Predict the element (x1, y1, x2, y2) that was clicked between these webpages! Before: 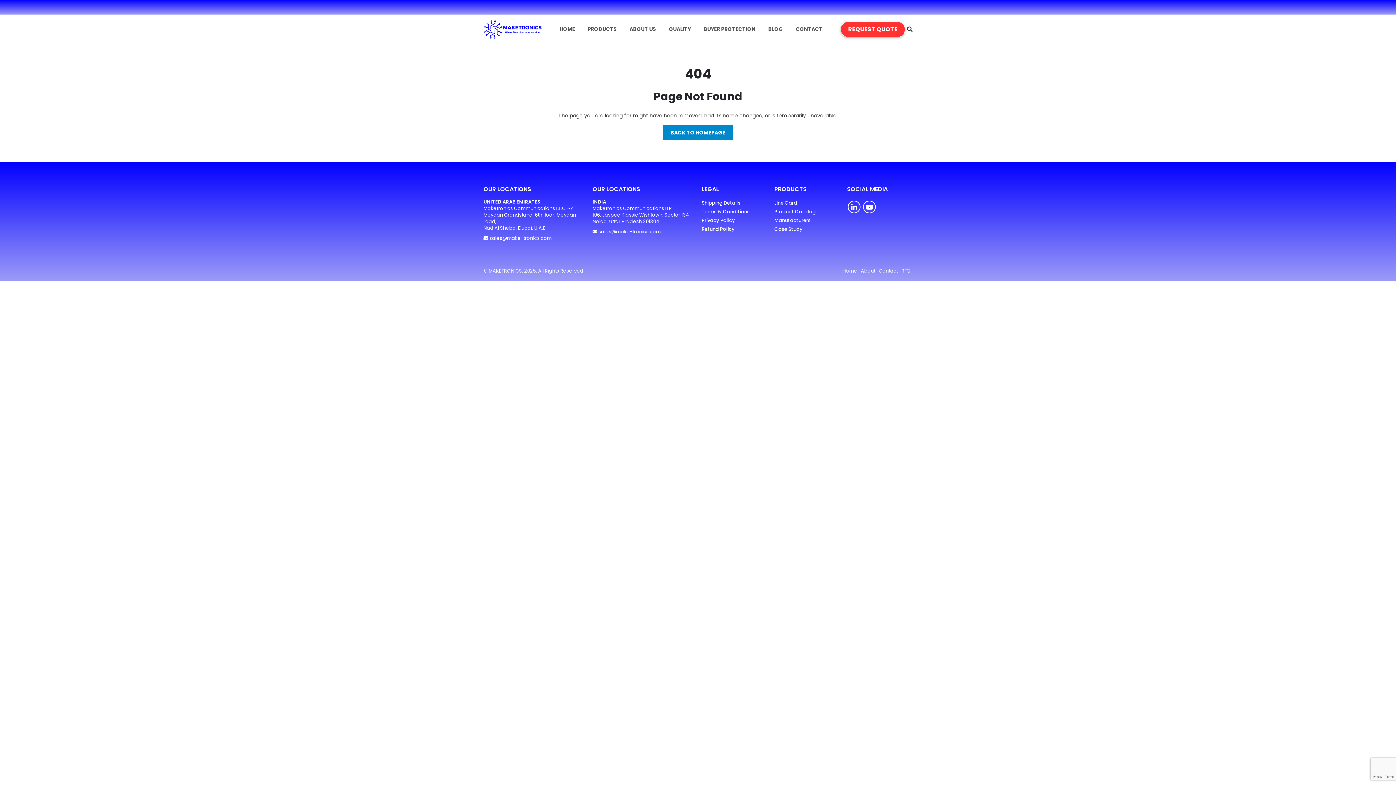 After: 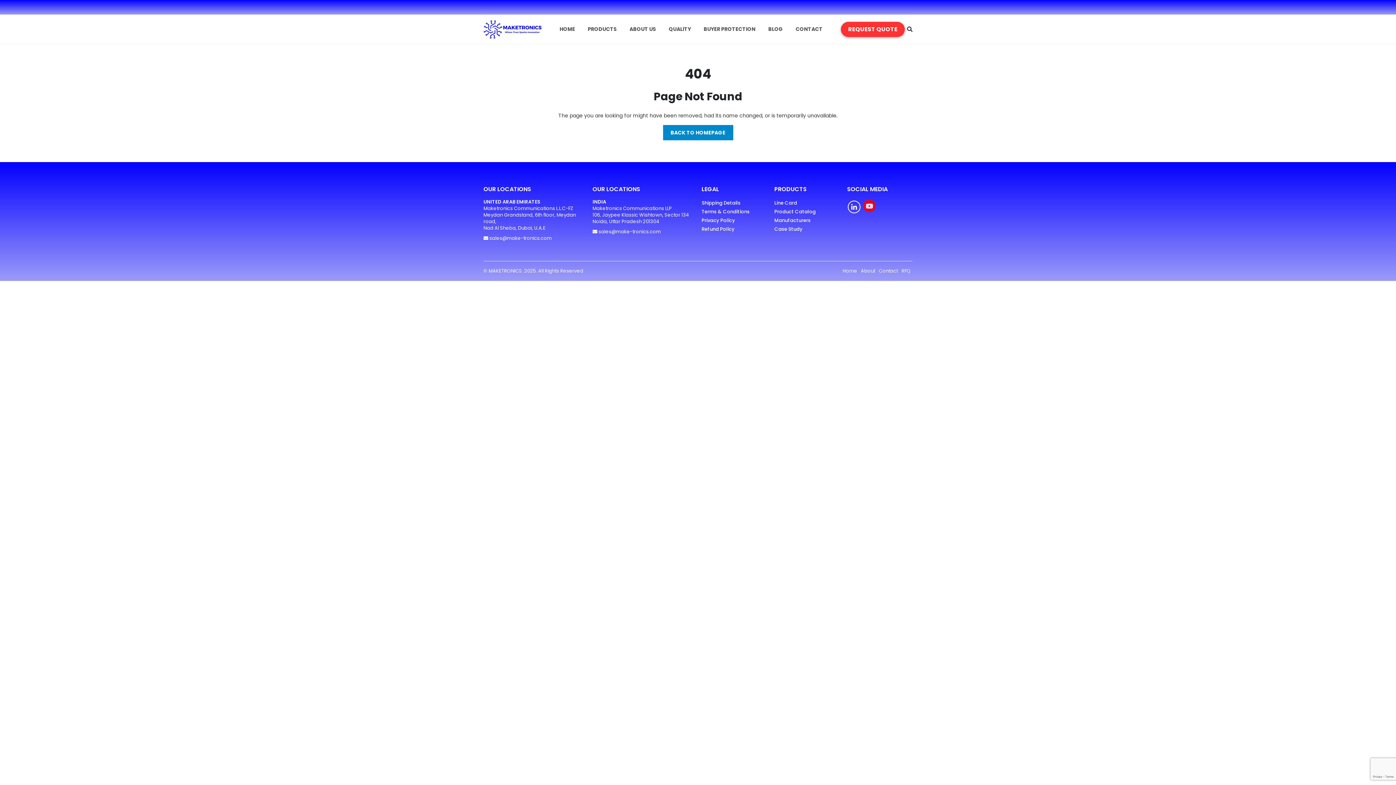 Action: bbox: (863, 200, 876, 213)